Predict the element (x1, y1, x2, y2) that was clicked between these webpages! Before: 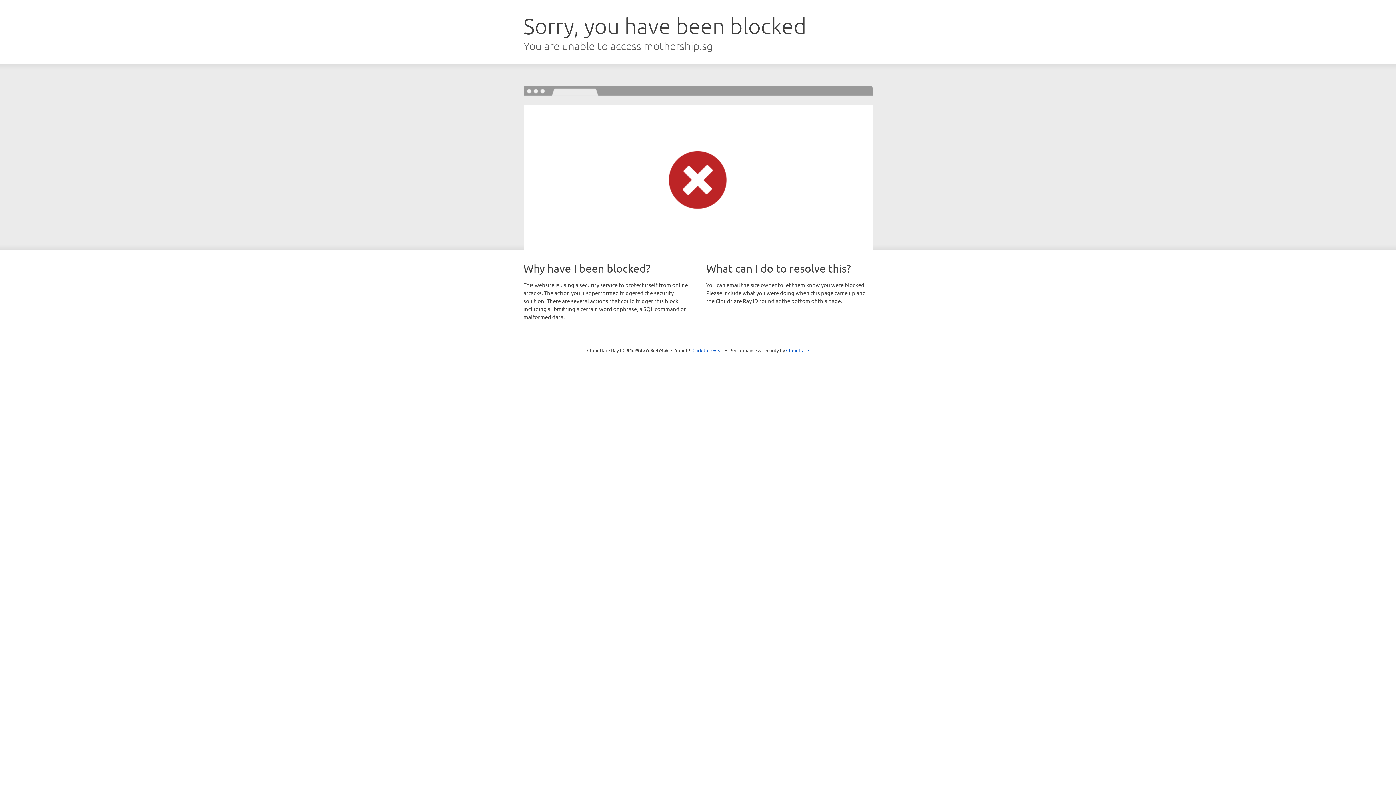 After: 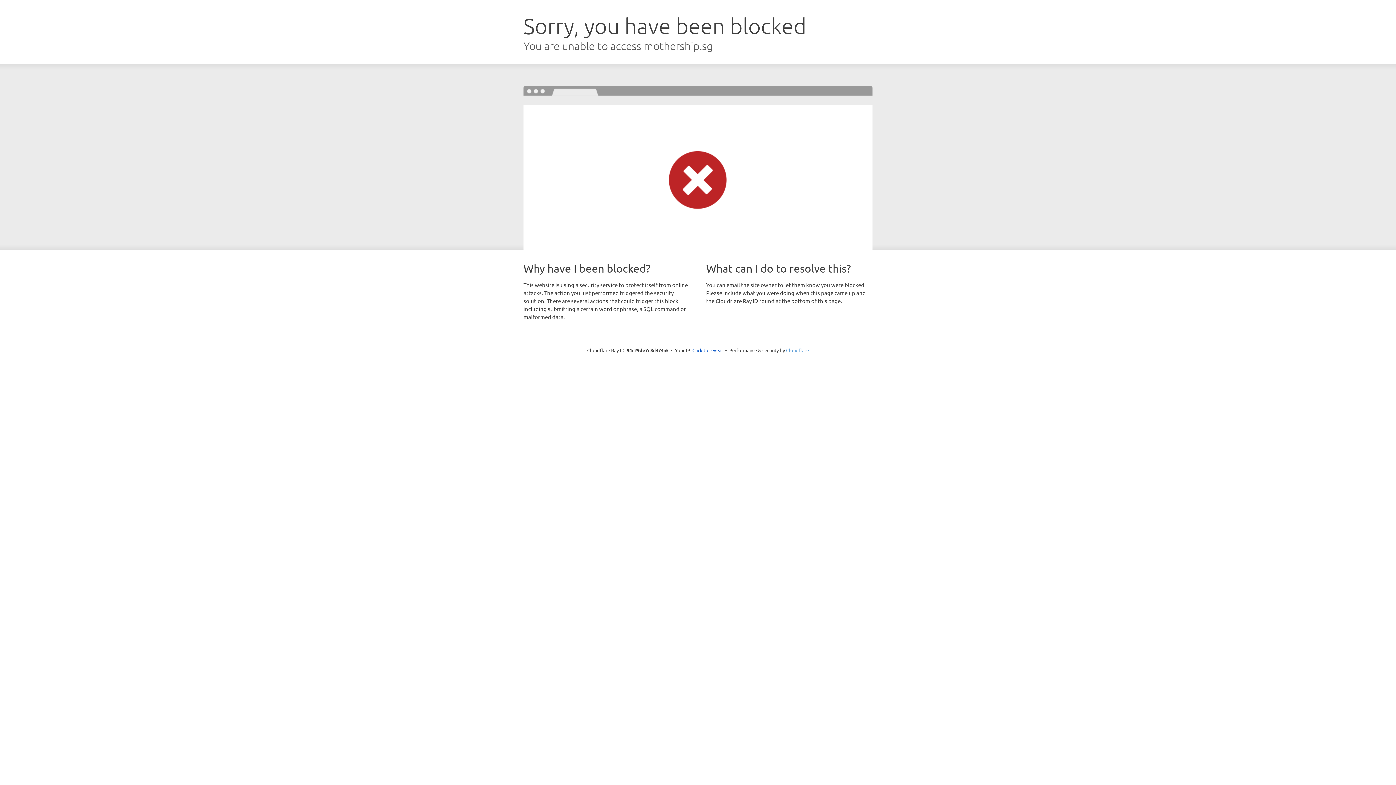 Action: bbox: (786, 347, 809, 353) label: Cloudflare